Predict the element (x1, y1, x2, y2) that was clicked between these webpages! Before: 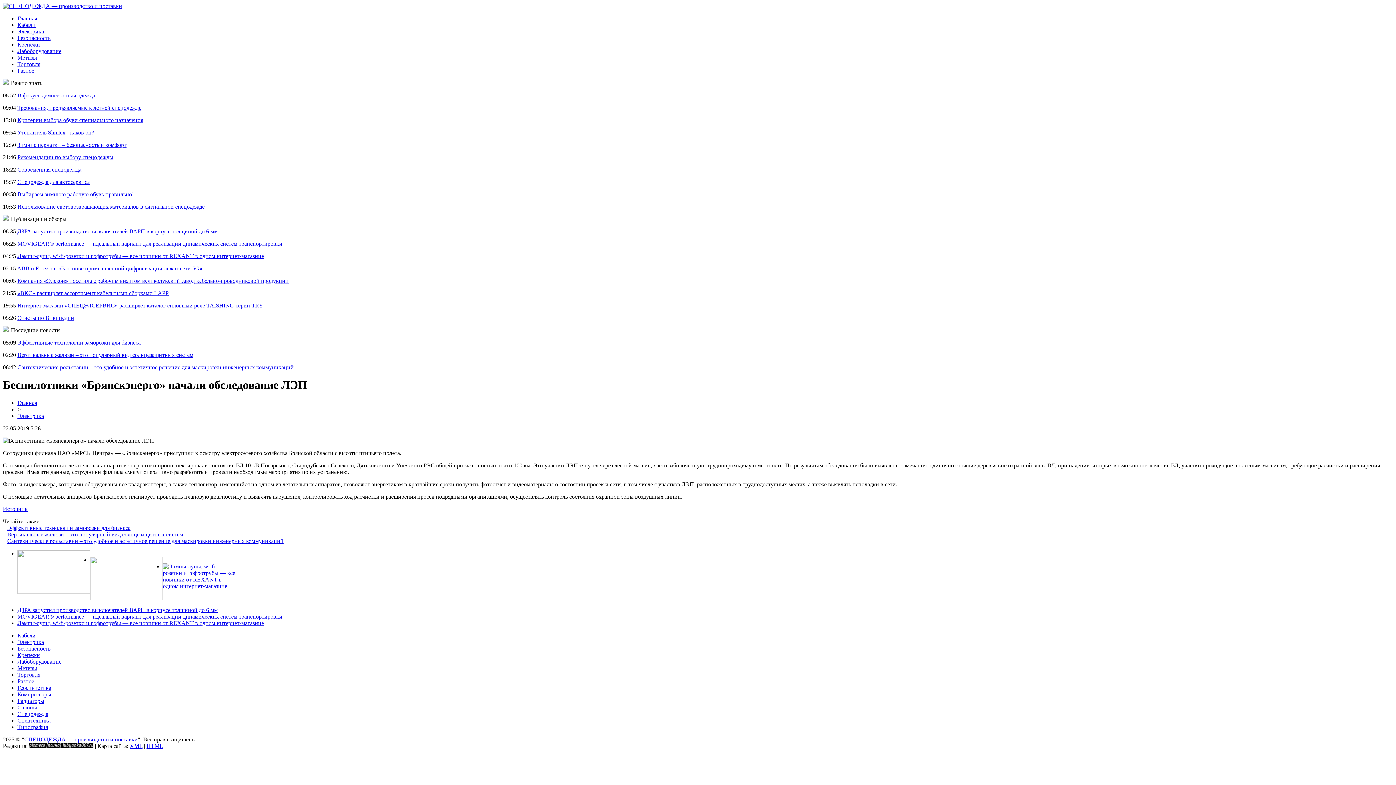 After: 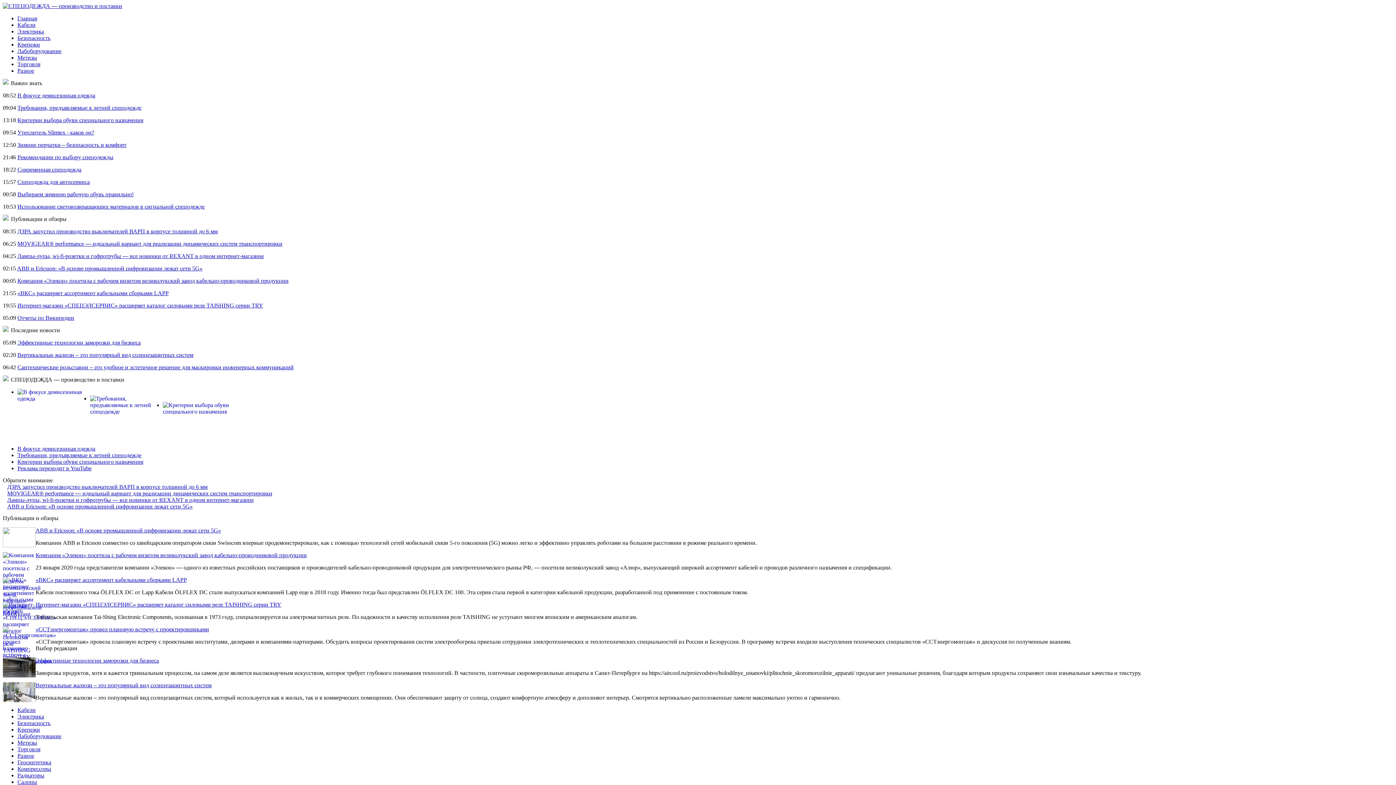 Action: bbox: (17, 15, 37, 21) label: Главная